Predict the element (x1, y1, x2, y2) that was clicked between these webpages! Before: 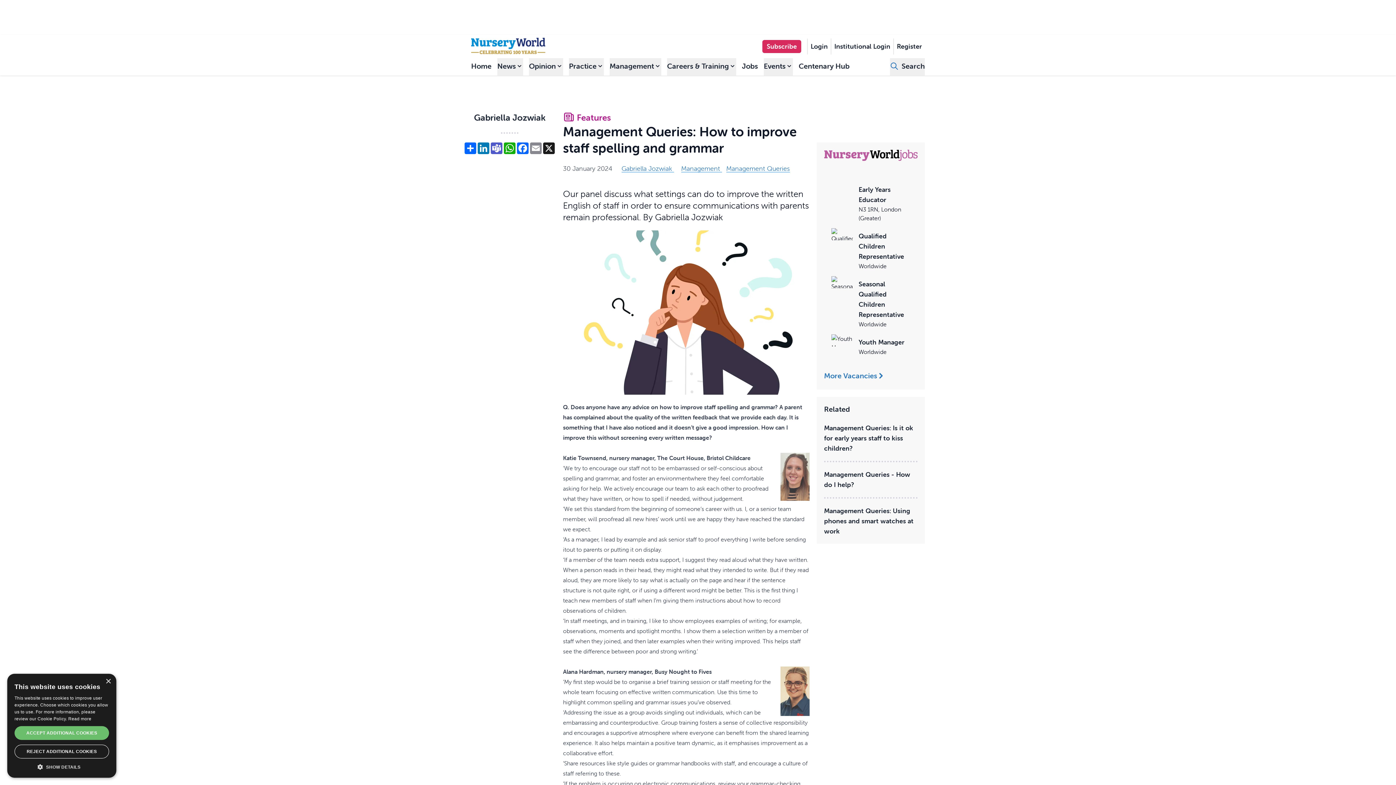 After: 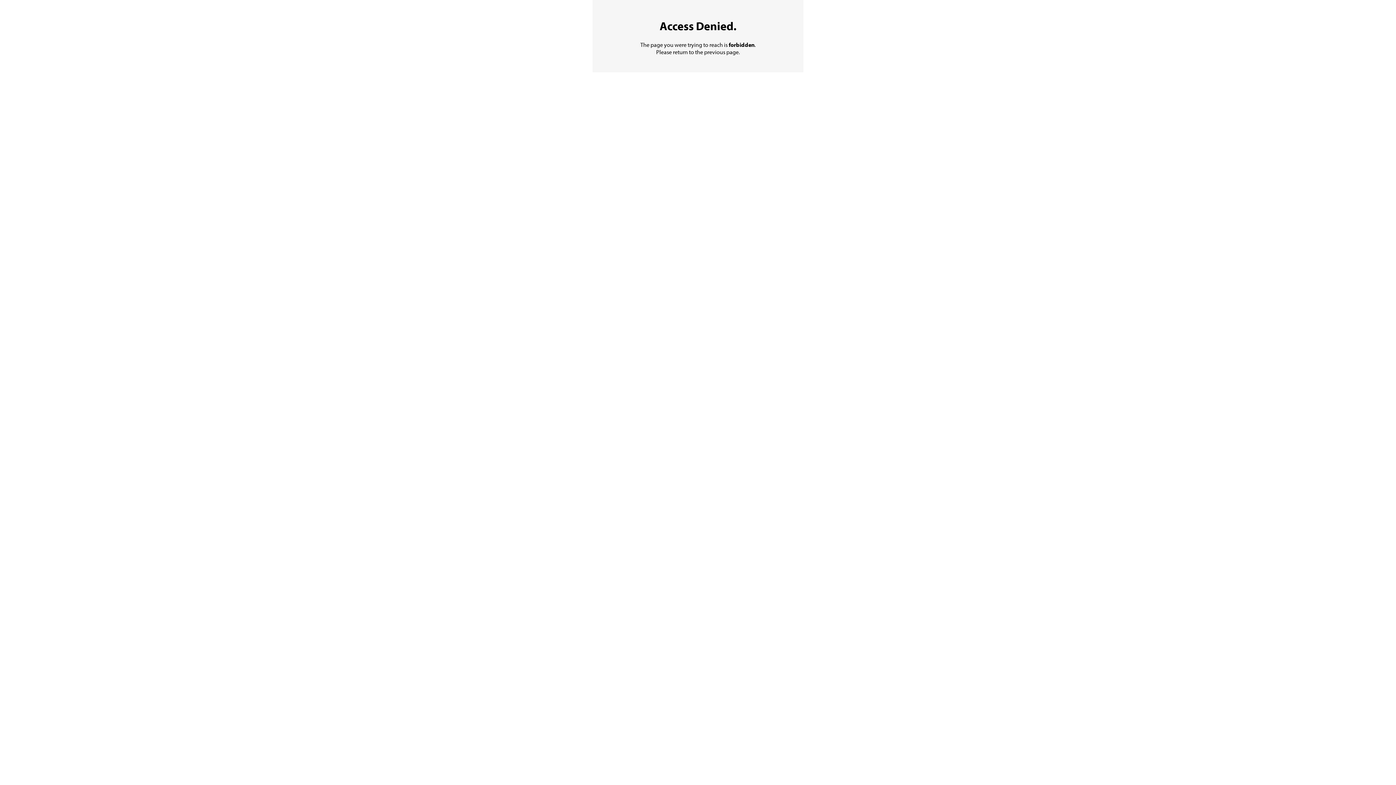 Action: label: Qualified Children Representative bbox: (858, 252, 904, 281)